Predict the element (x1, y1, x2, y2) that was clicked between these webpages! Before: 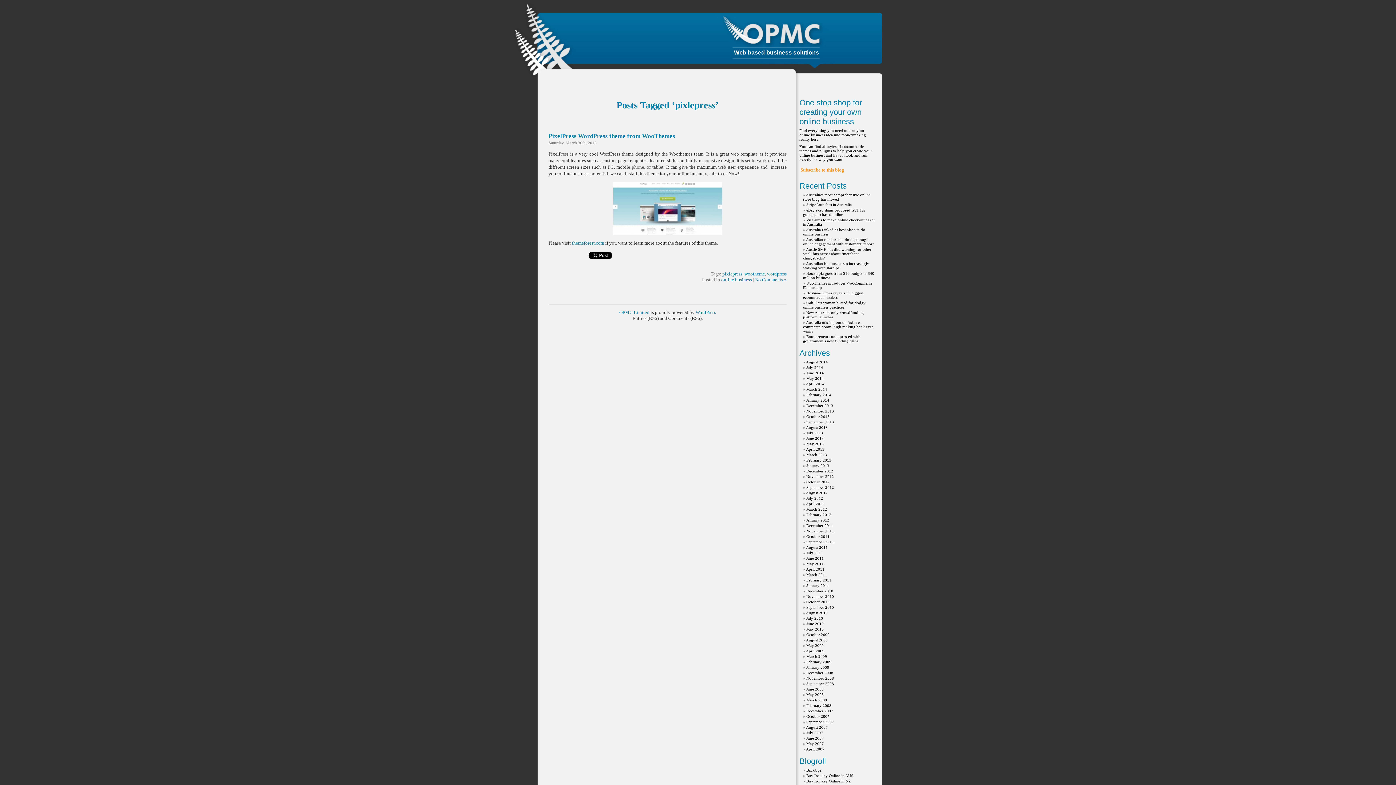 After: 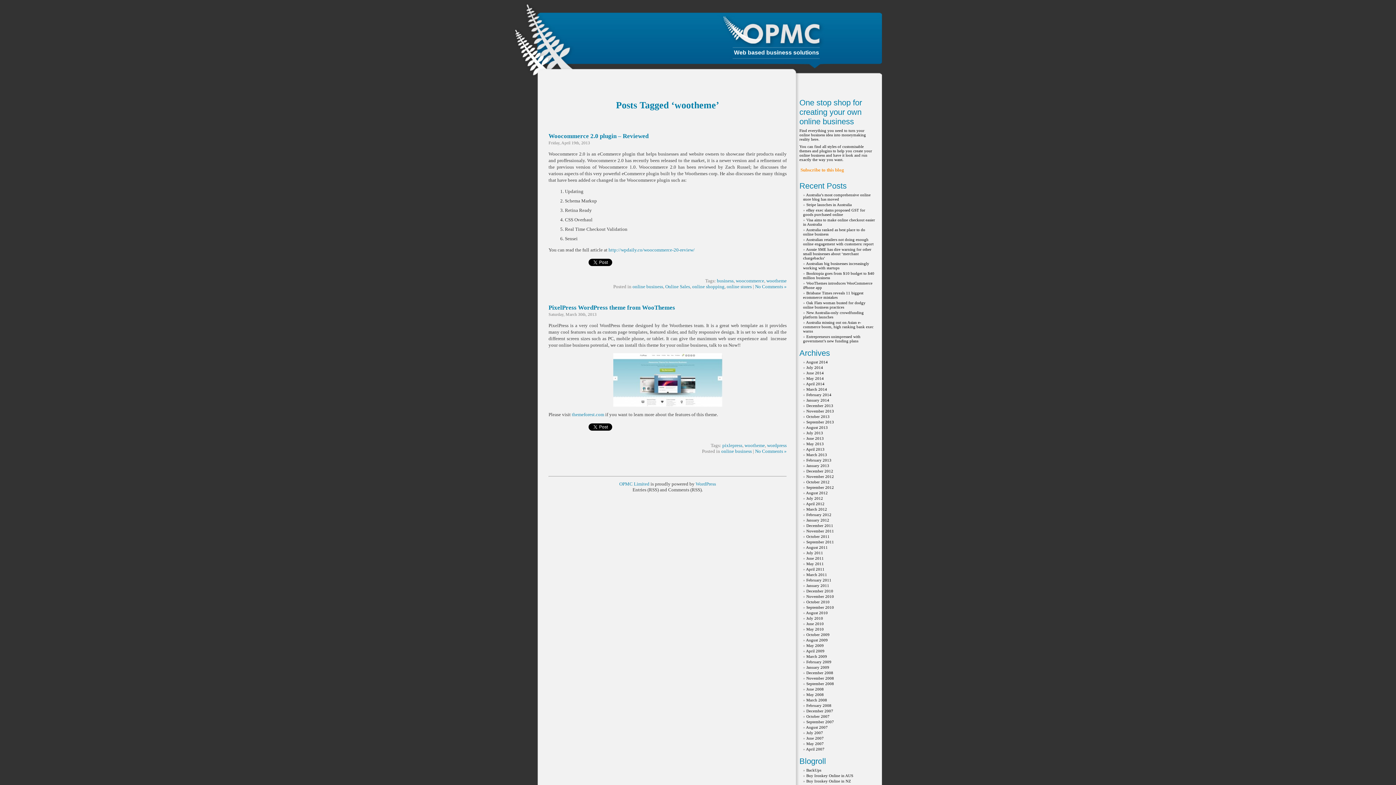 Action: label: wootheme bbox: (744, 271, 765, 276)